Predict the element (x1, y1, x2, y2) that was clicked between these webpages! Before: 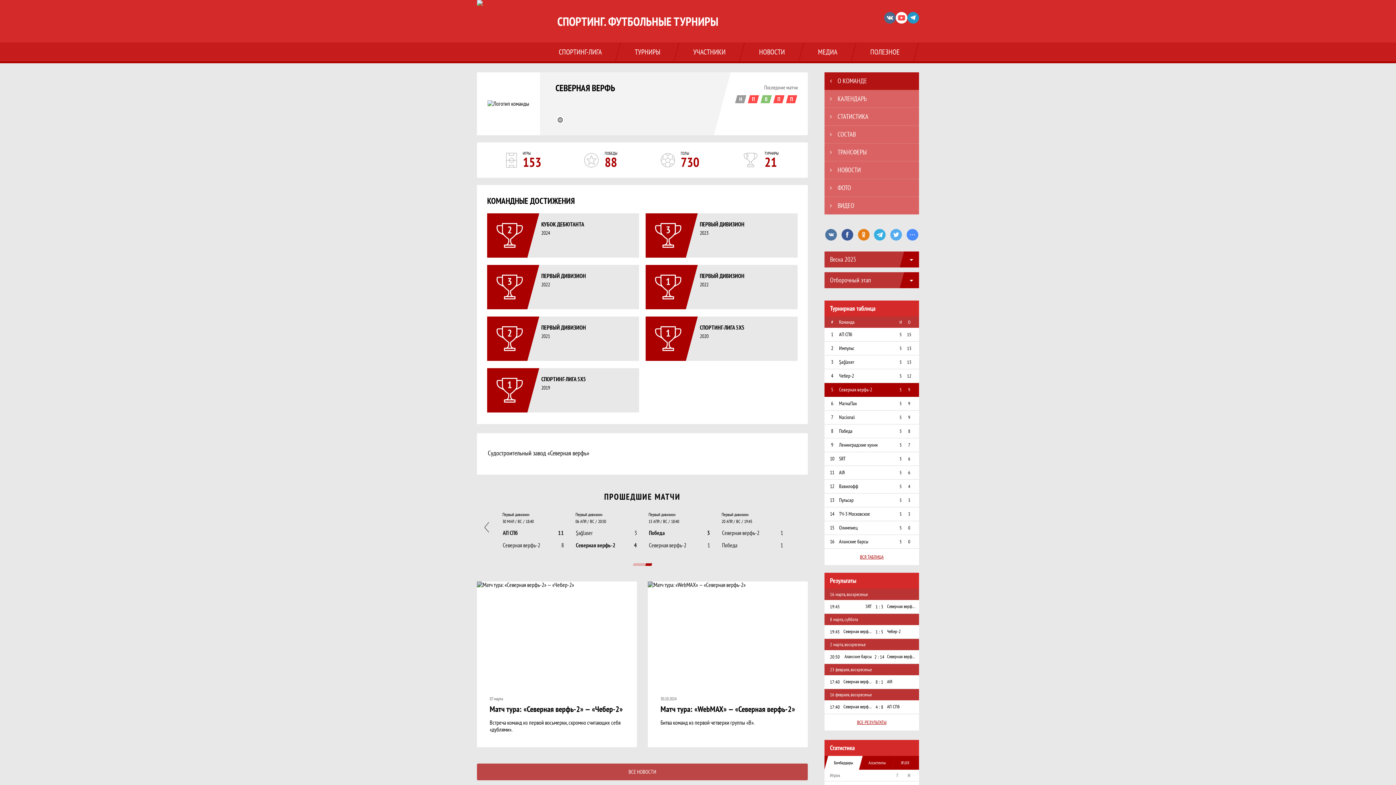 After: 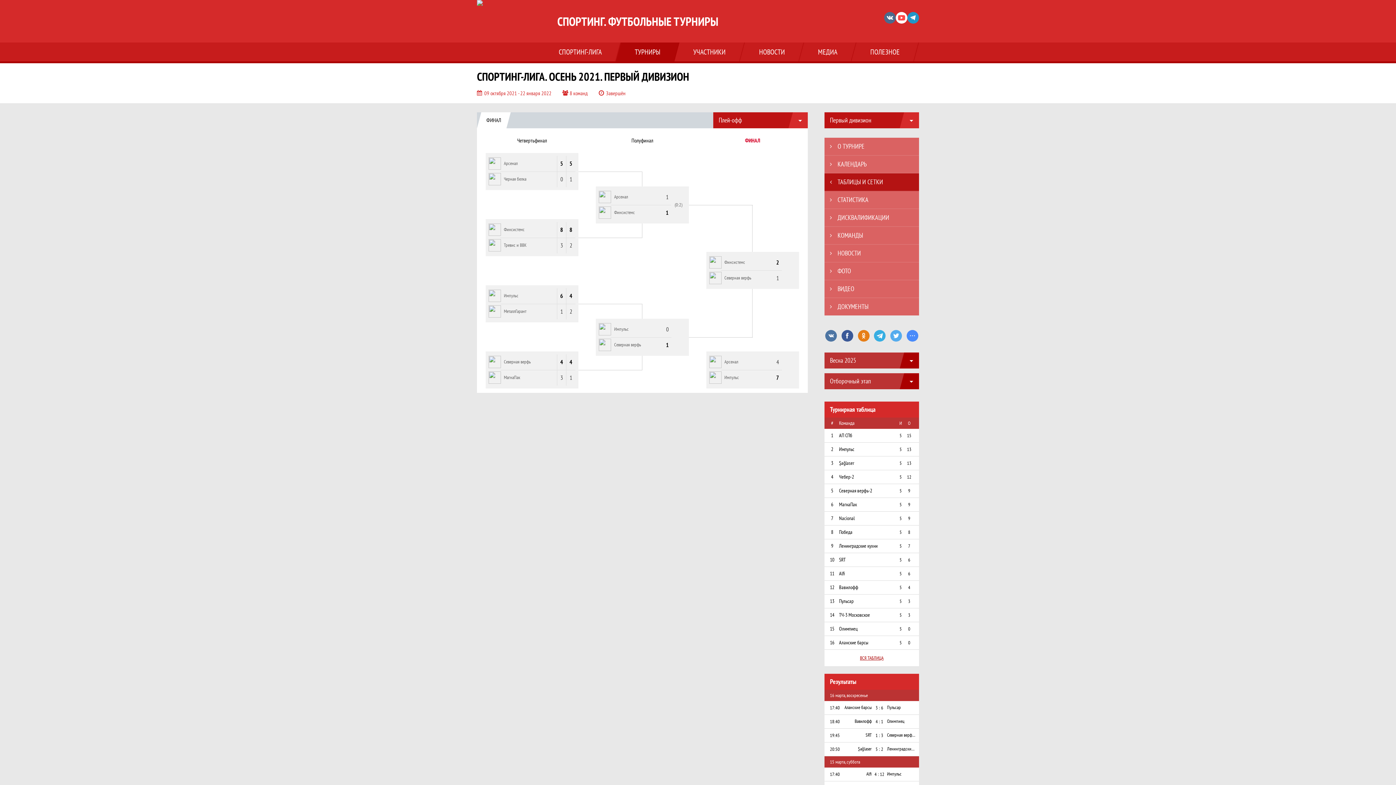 Action: label: 2
ПЕРВЫЙ ДИВИЗИОН
2021 bbox: (487, 316, 639, 361)